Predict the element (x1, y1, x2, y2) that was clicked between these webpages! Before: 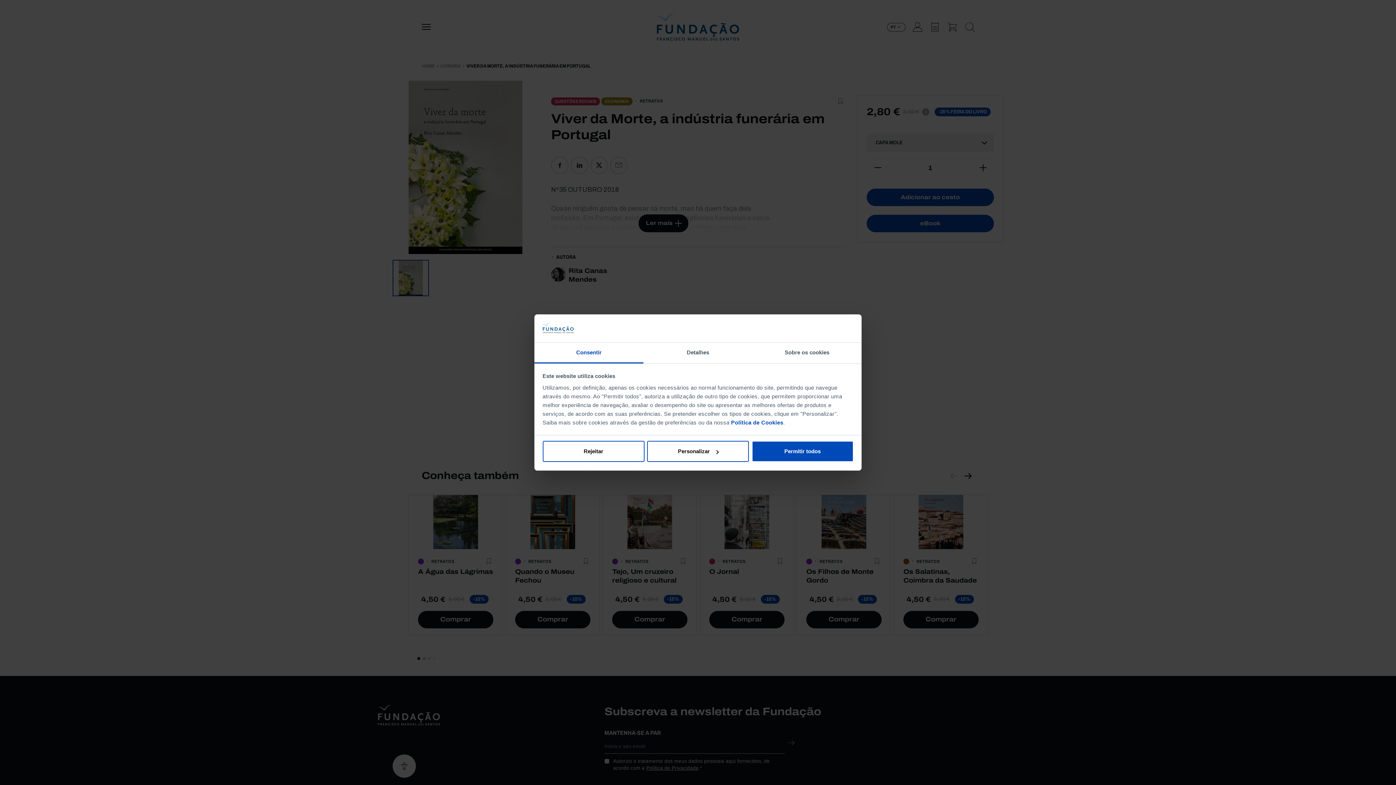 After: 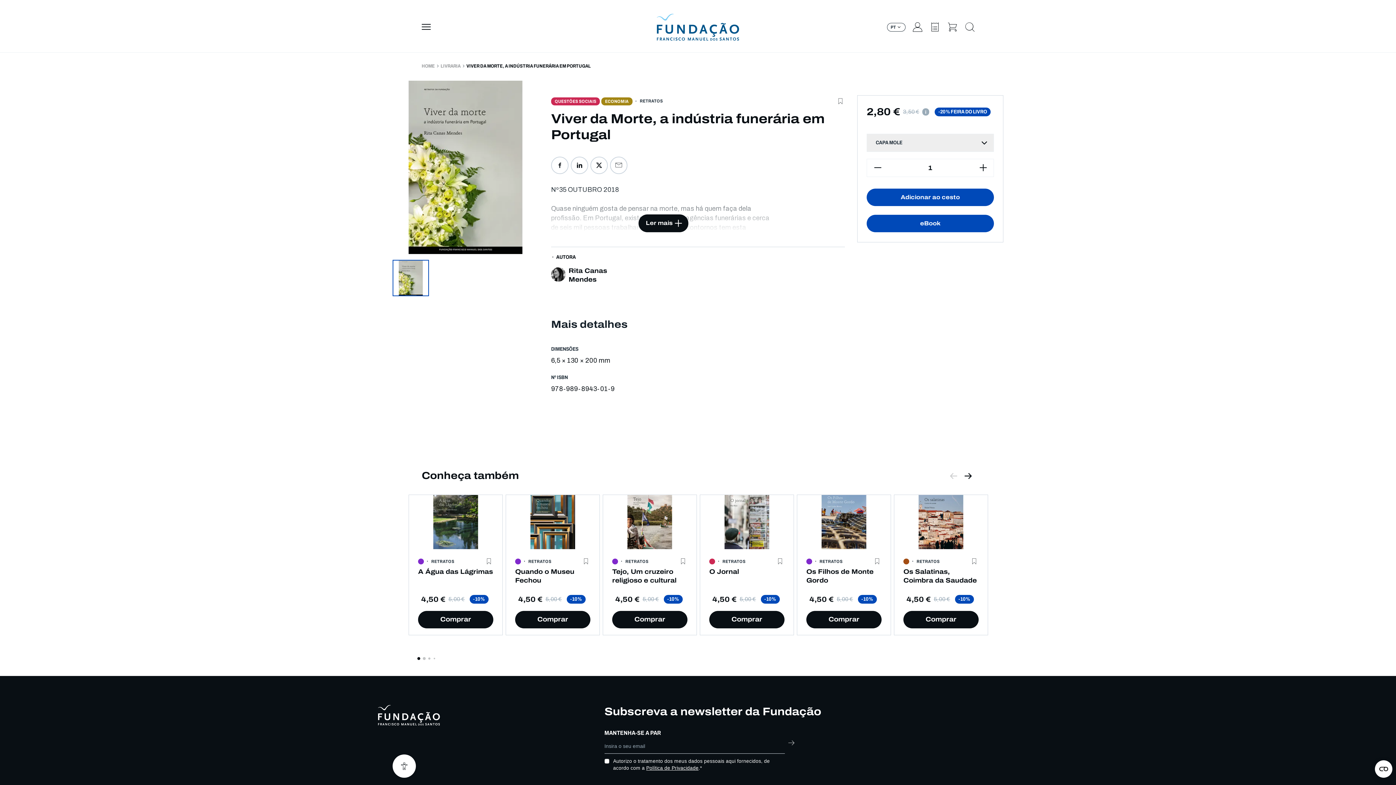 Action: label: Rejeitar bbox: (542, 441, 644, 462)